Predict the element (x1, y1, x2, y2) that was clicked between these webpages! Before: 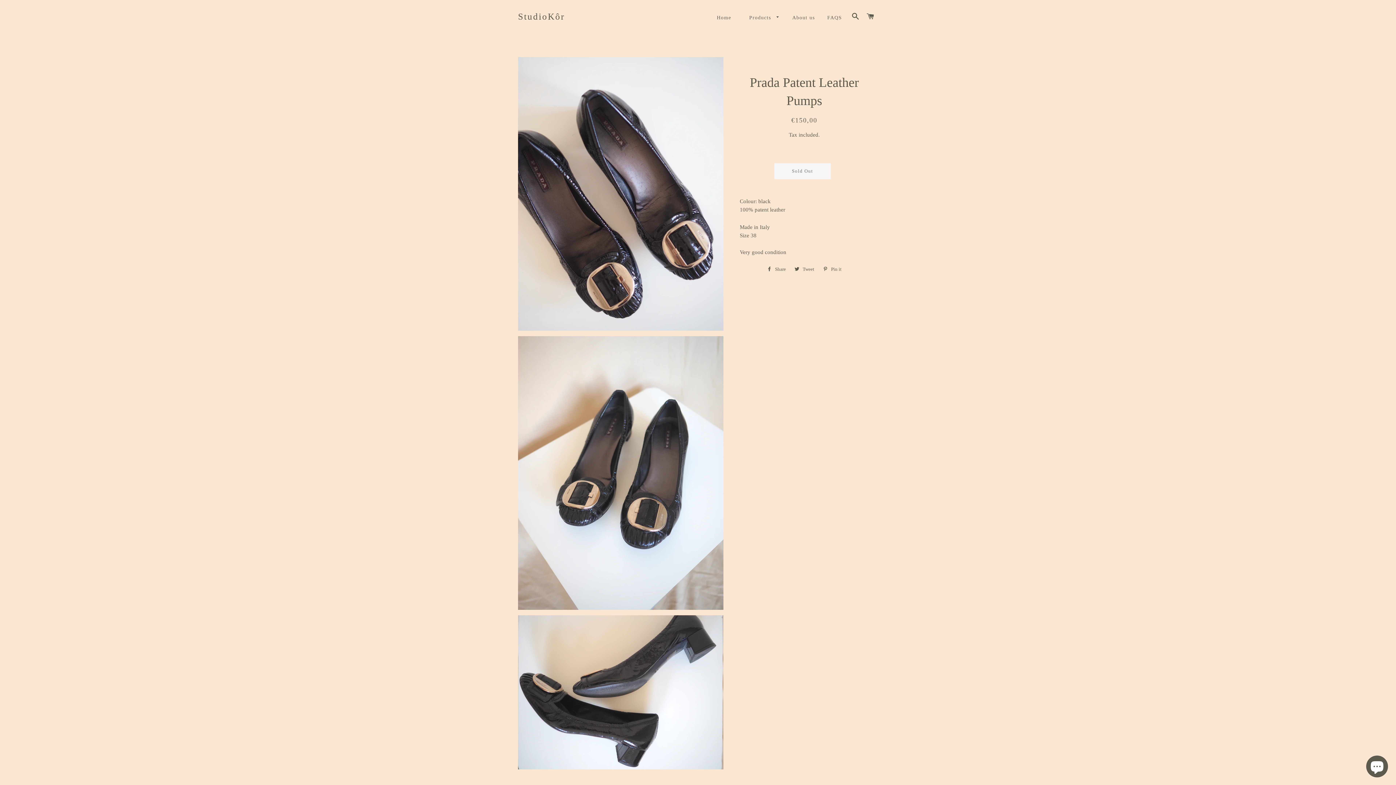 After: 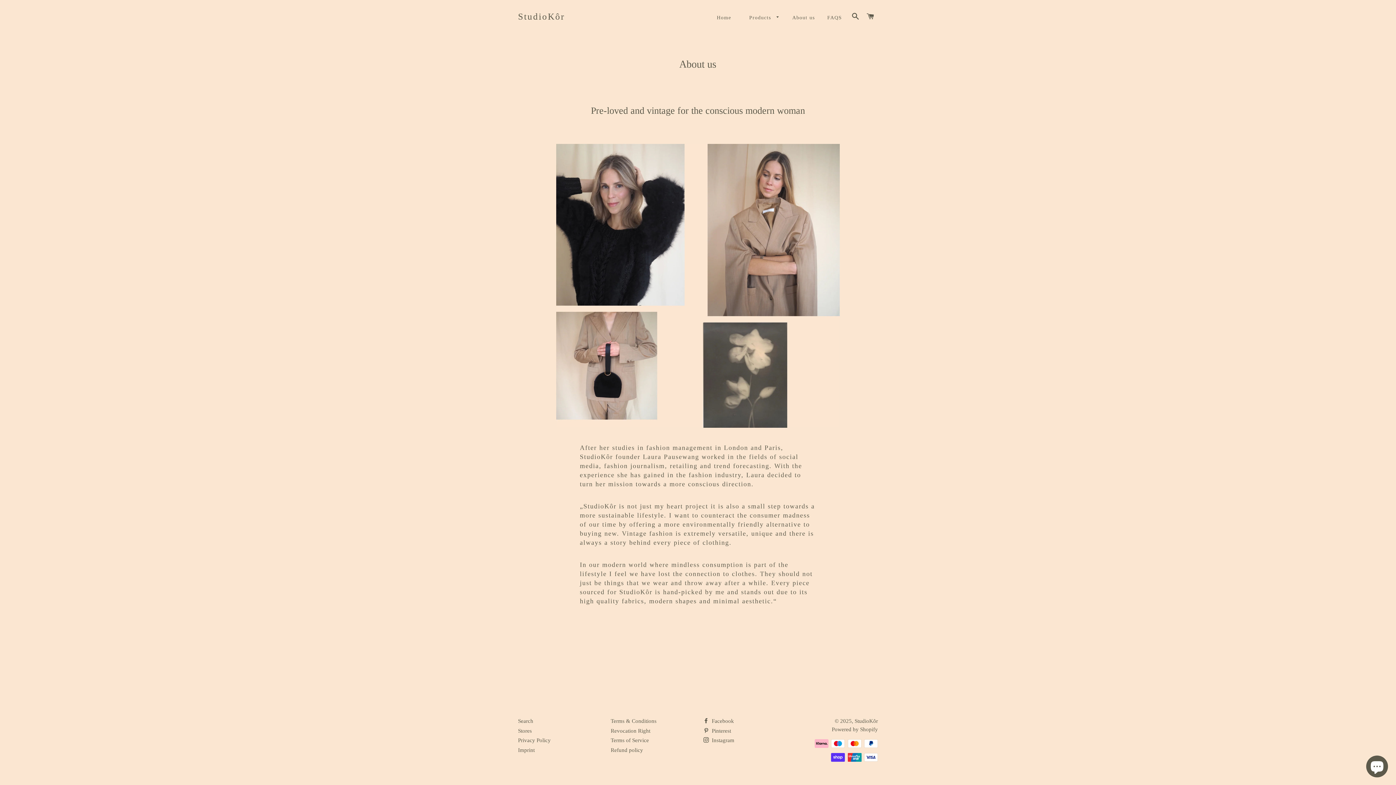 Action: bbox: (787, 8, 820, 26) label: About us